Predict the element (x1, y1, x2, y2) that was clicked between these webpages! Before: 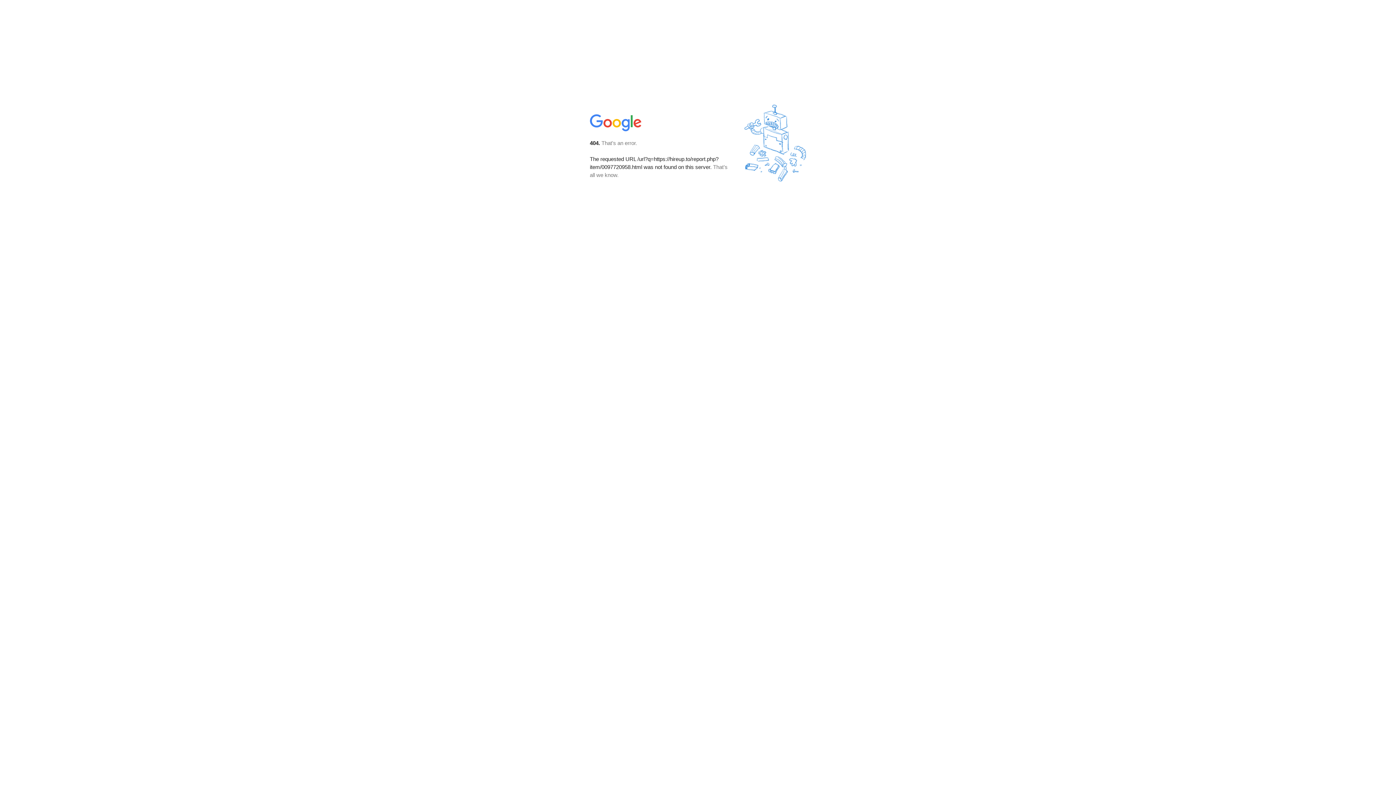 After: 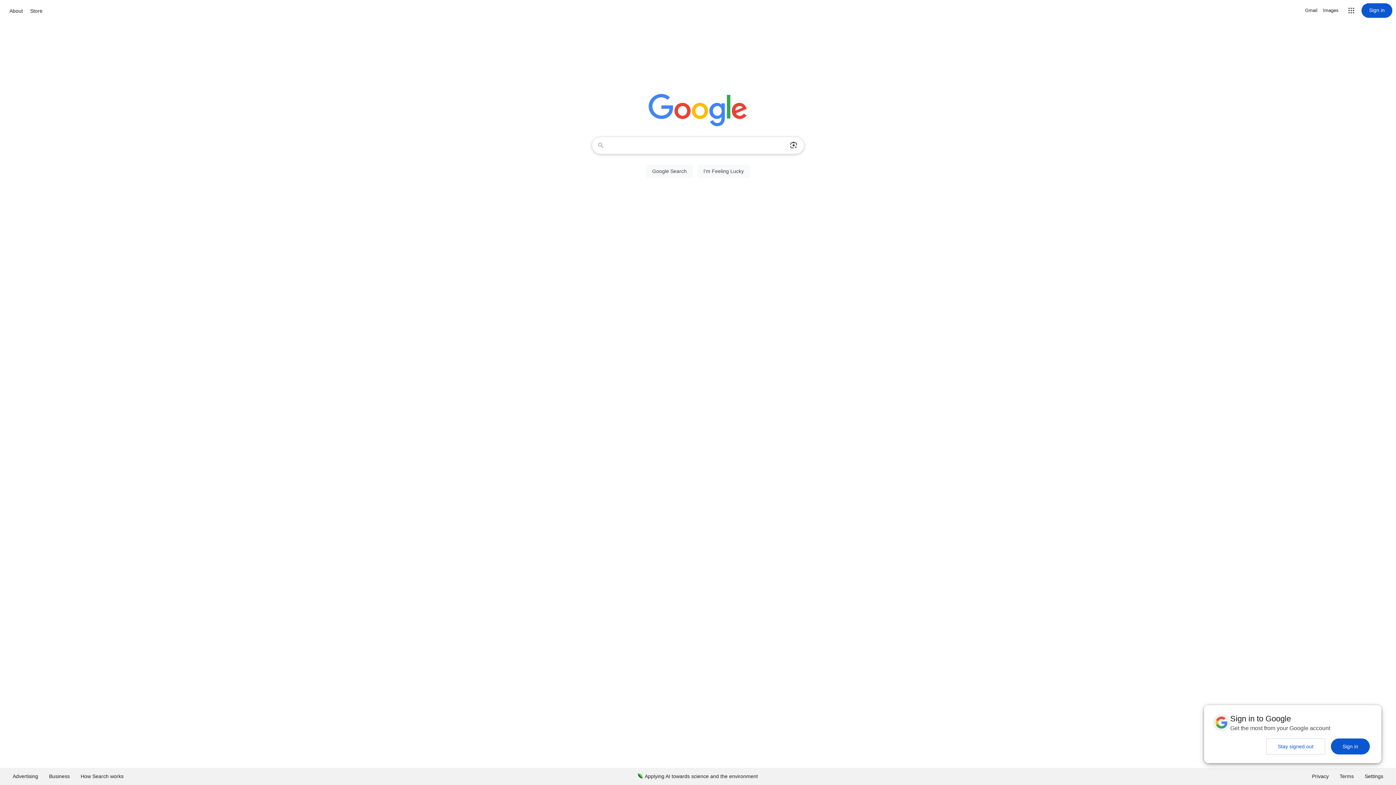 Action: bbox: (590, 127, 642, 134)